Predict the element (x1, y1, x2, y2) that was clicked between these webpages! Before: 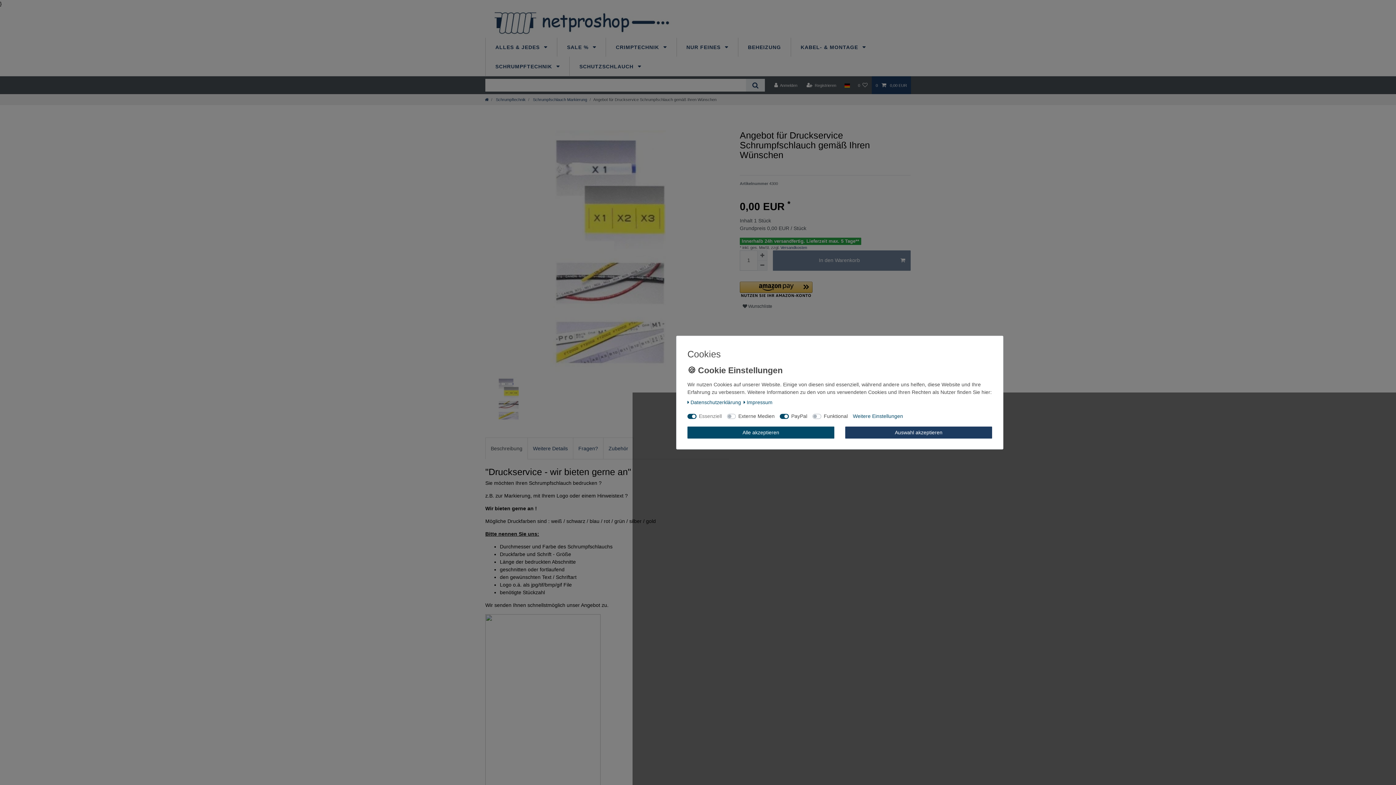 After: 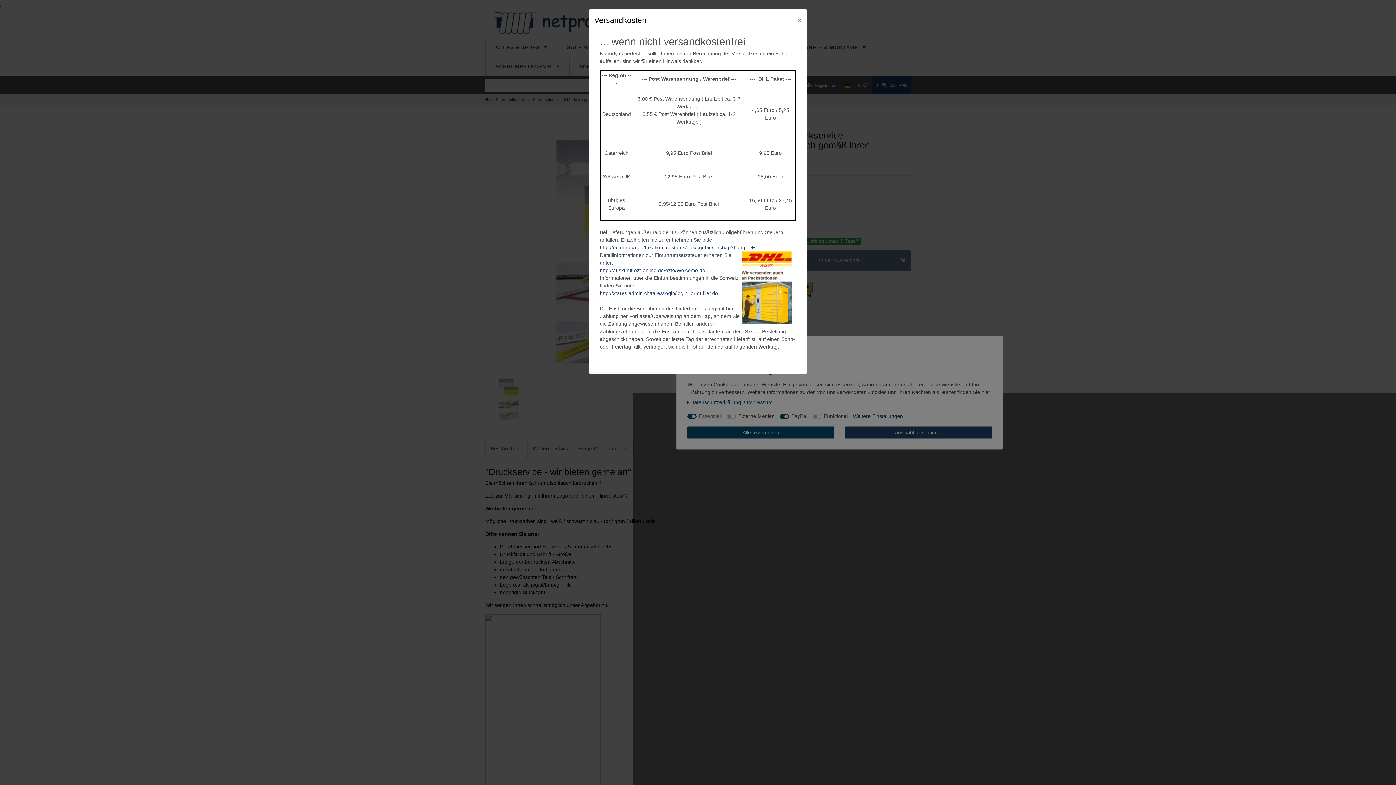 Action: bbox: (779, 245, 807, 249) label:  Versandkosten